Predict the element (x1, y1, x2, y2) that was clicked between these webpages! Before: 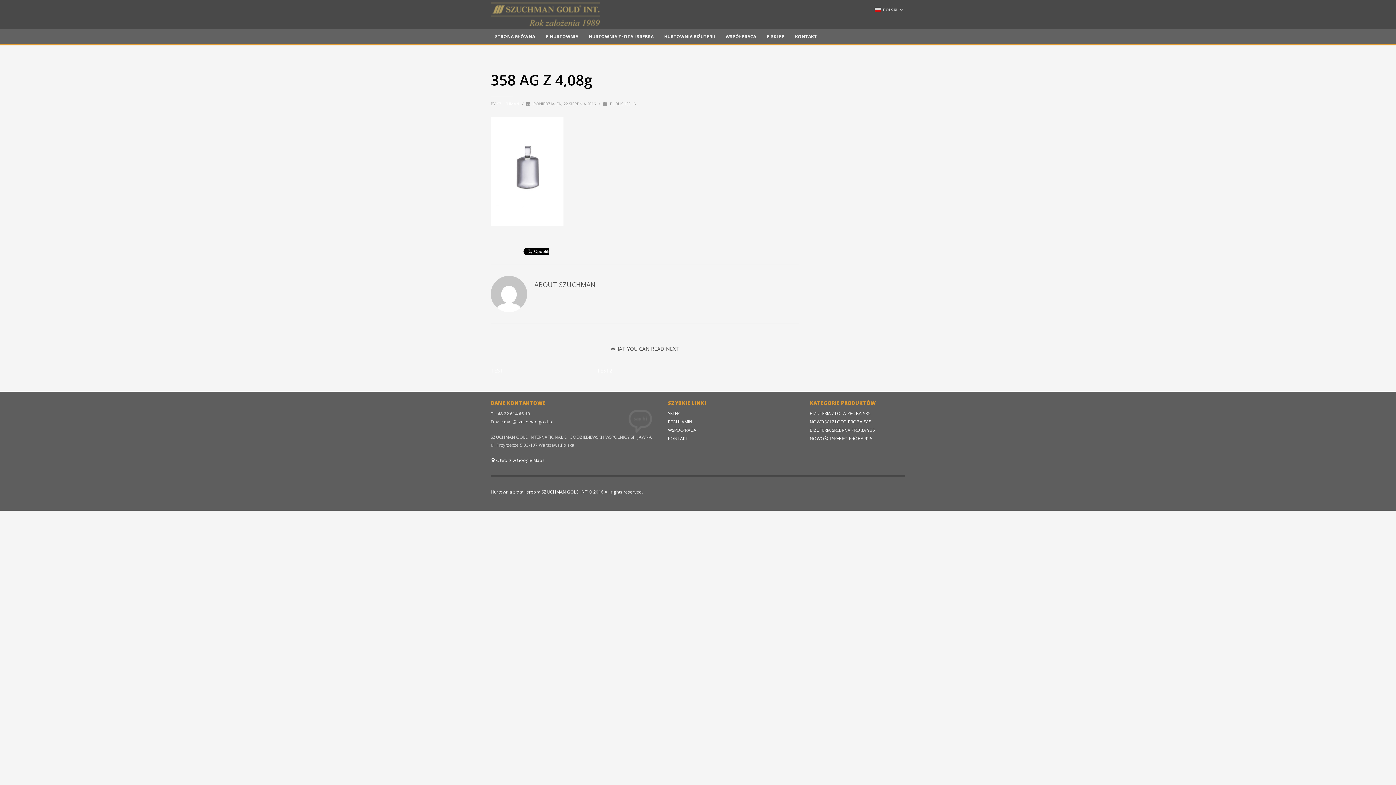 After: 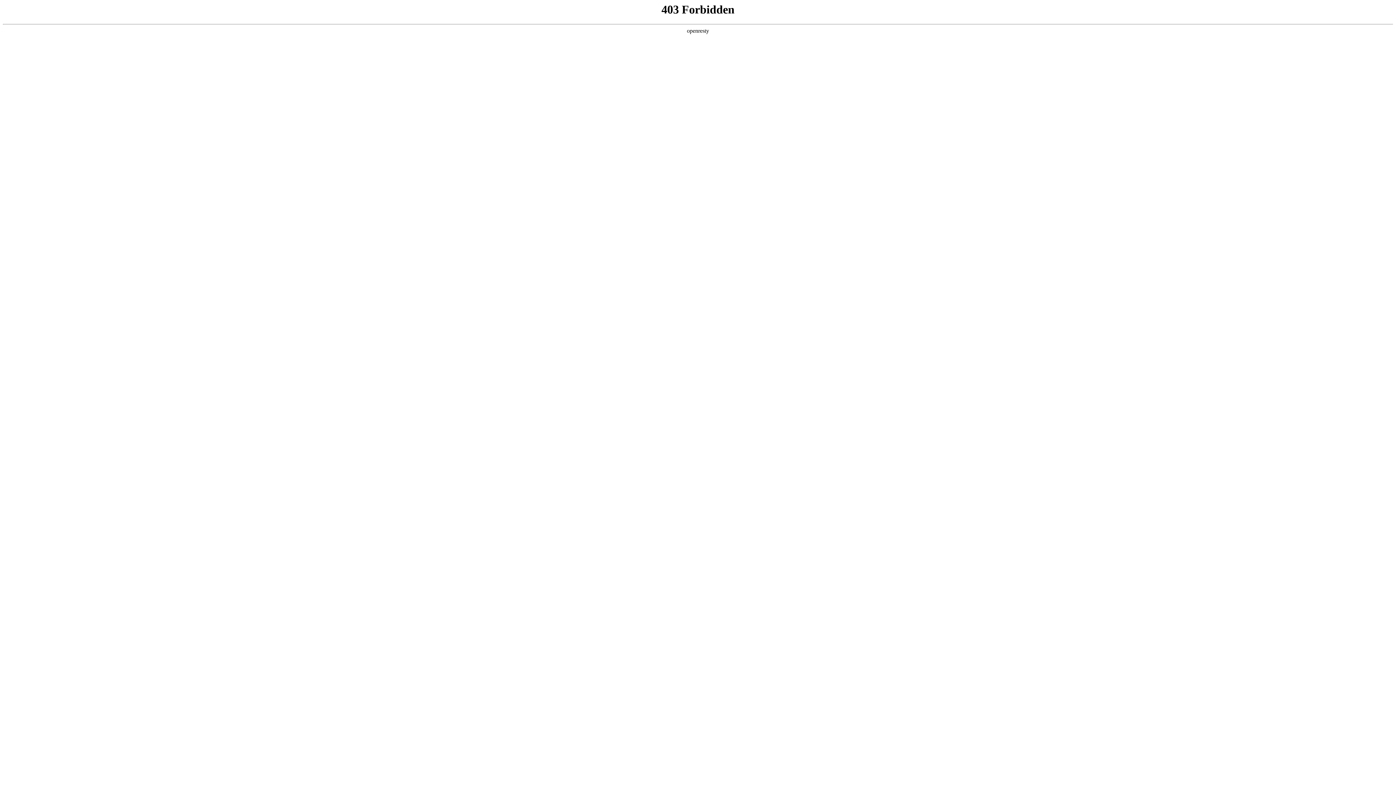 Action: bbox: (762, 32, 789, 41) label: E-SKLEP